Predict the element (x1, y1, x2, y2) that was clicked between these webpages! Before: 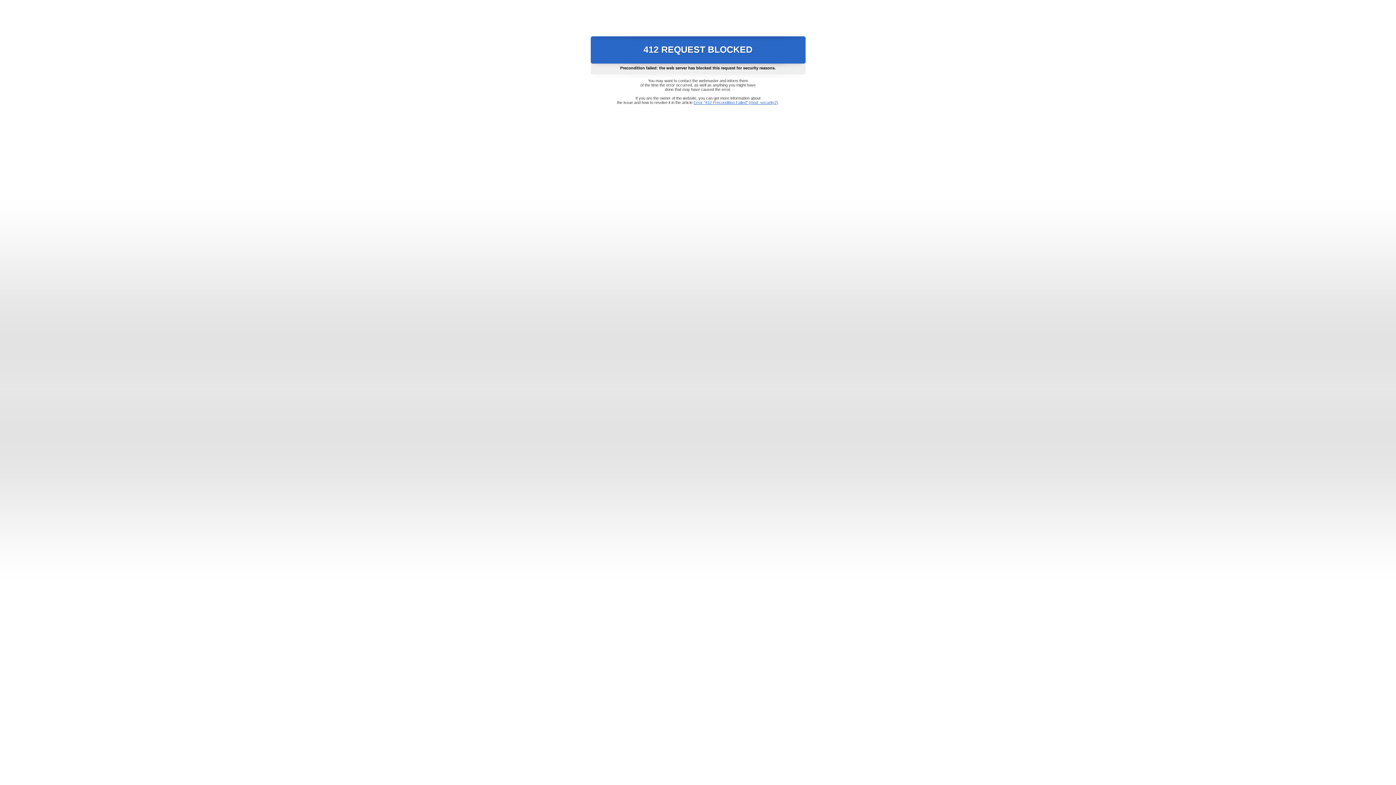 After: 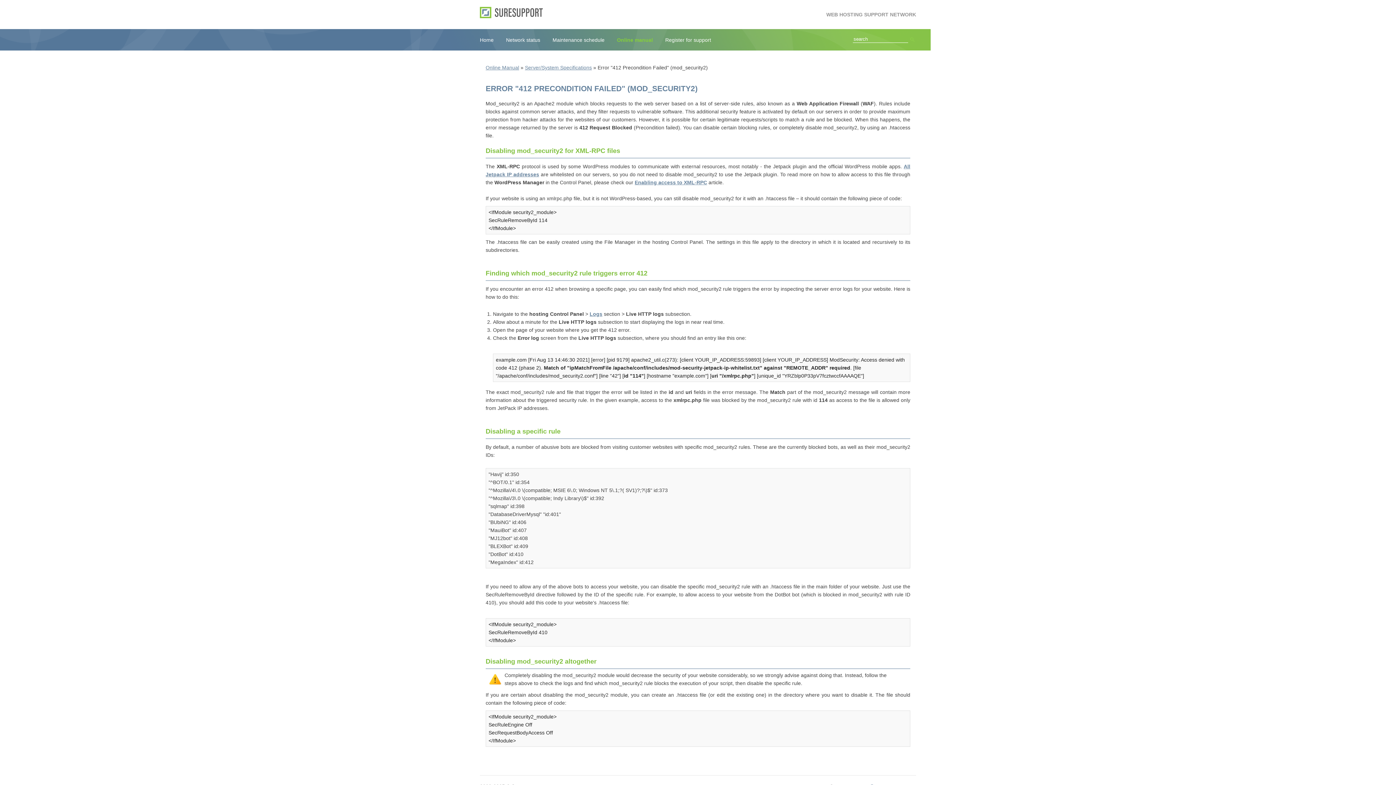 Action: label: Error "412 Precondition Failed" (mod_security2) bbox: (693, 100, 778, 104)